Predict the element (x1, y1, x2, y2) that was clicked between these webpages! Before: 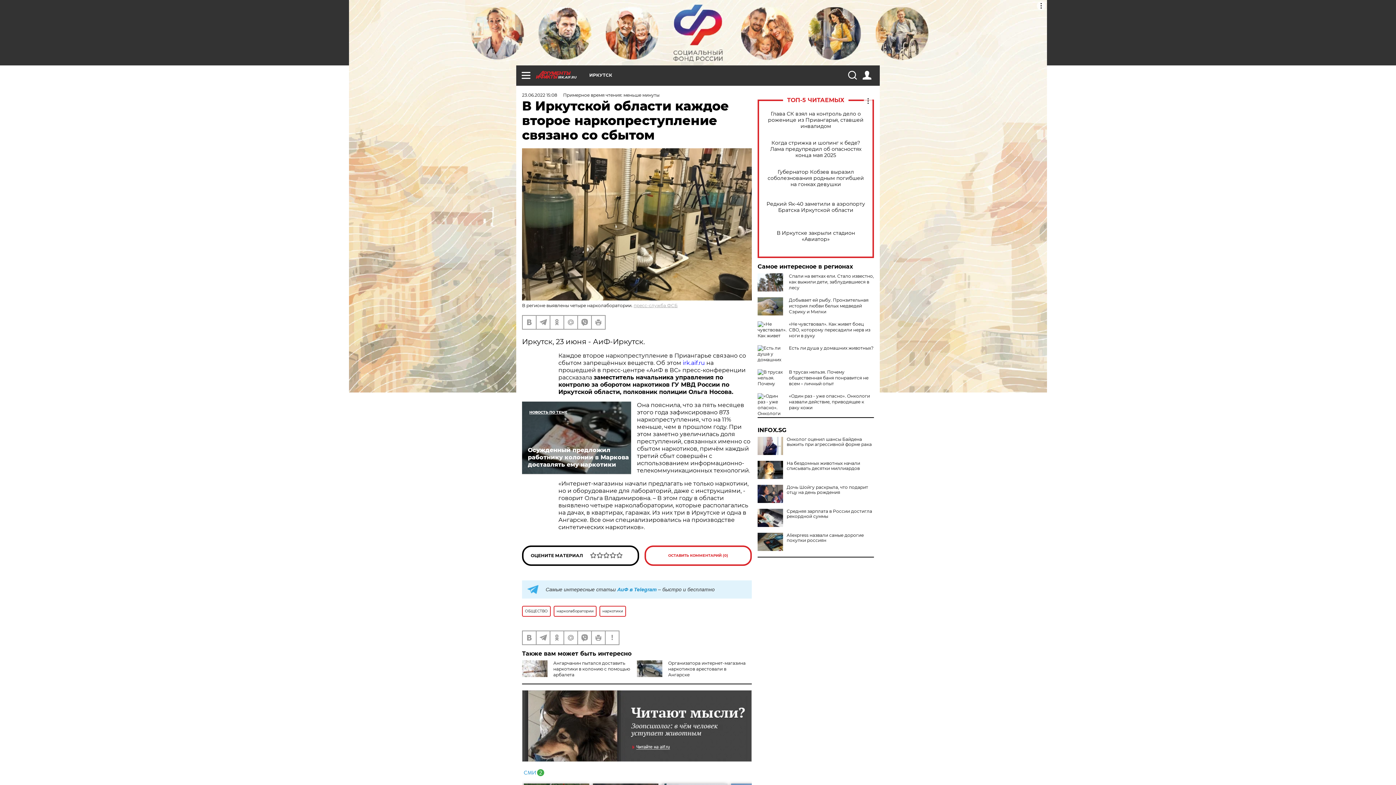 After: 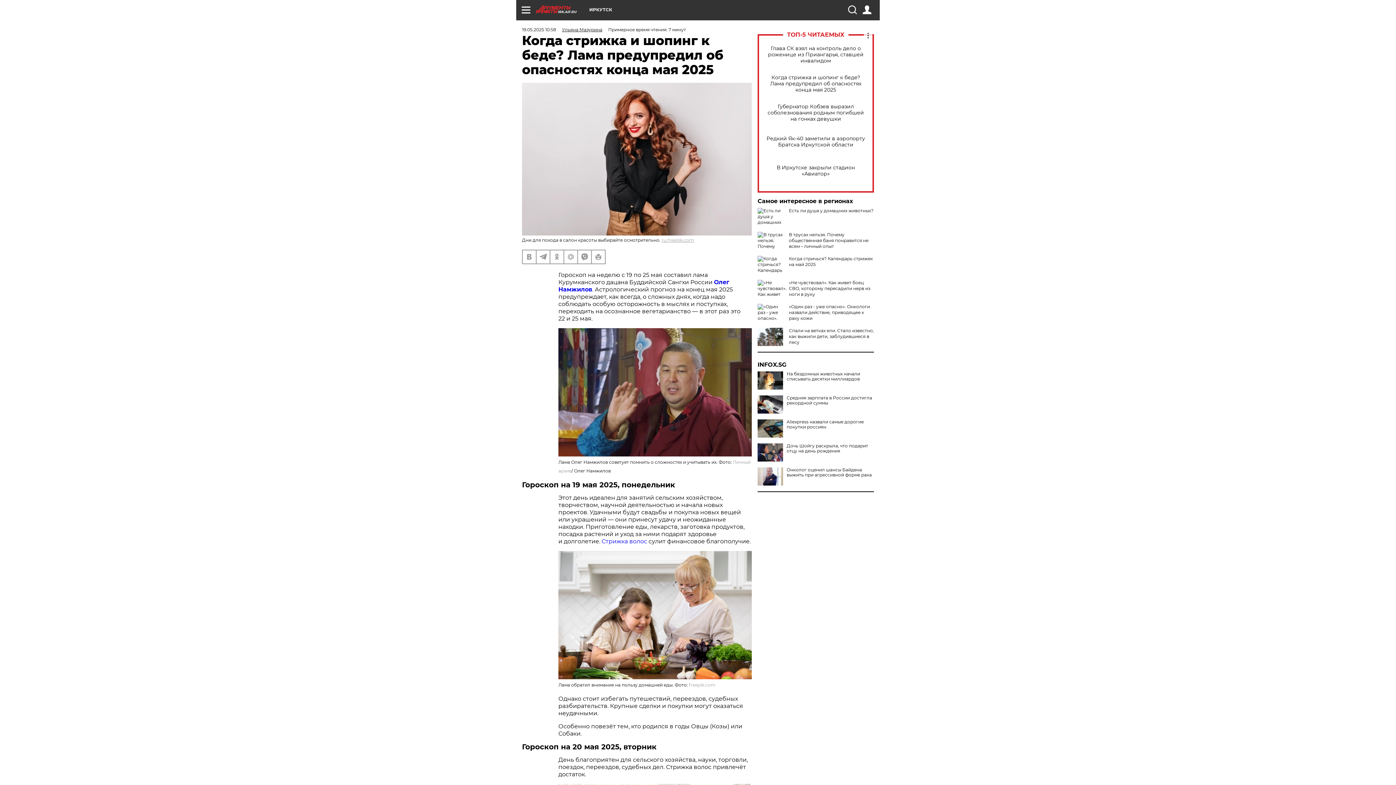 Action: label: Когда стрижка и шопинг к беде? Лама предупредил об опасностях конца мая 2025 bbox: (765, 139, 866, 158)